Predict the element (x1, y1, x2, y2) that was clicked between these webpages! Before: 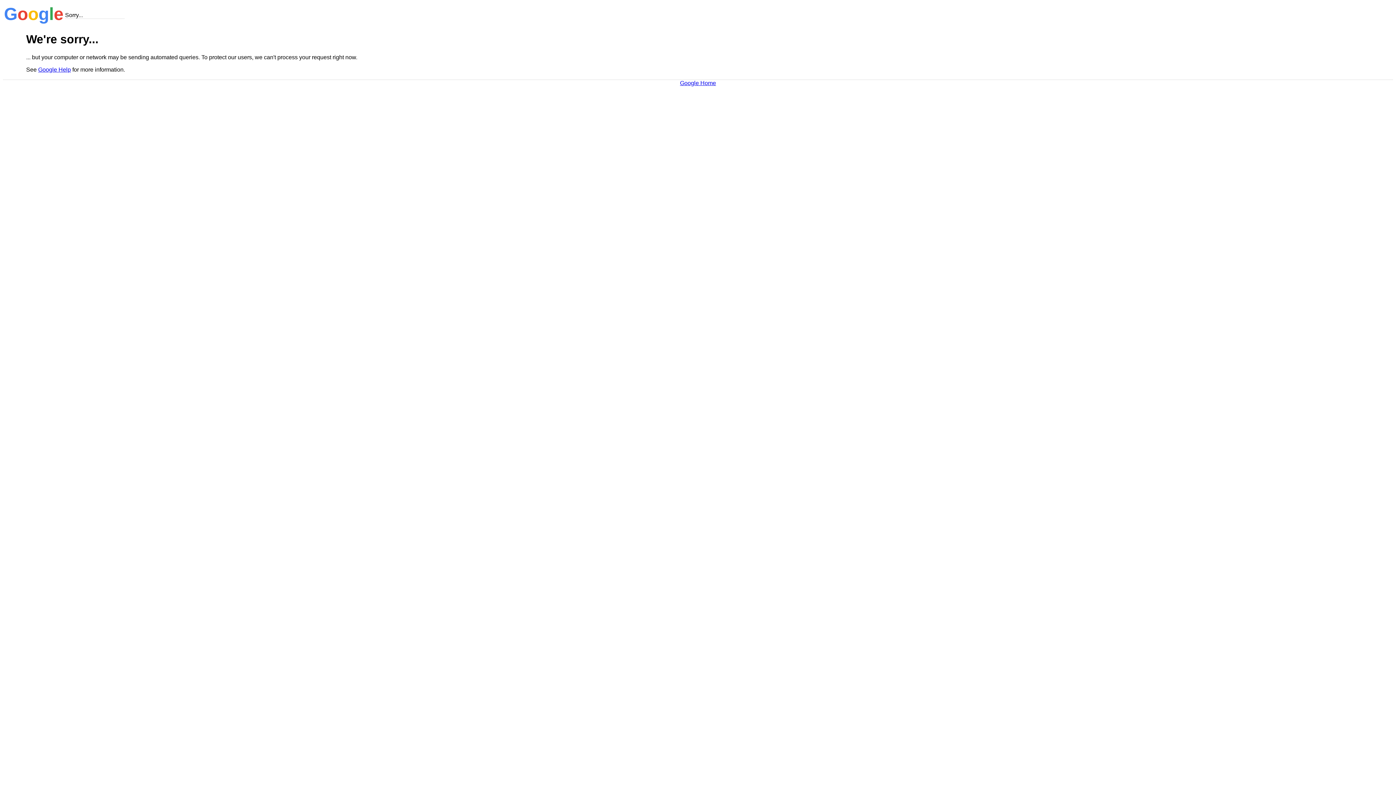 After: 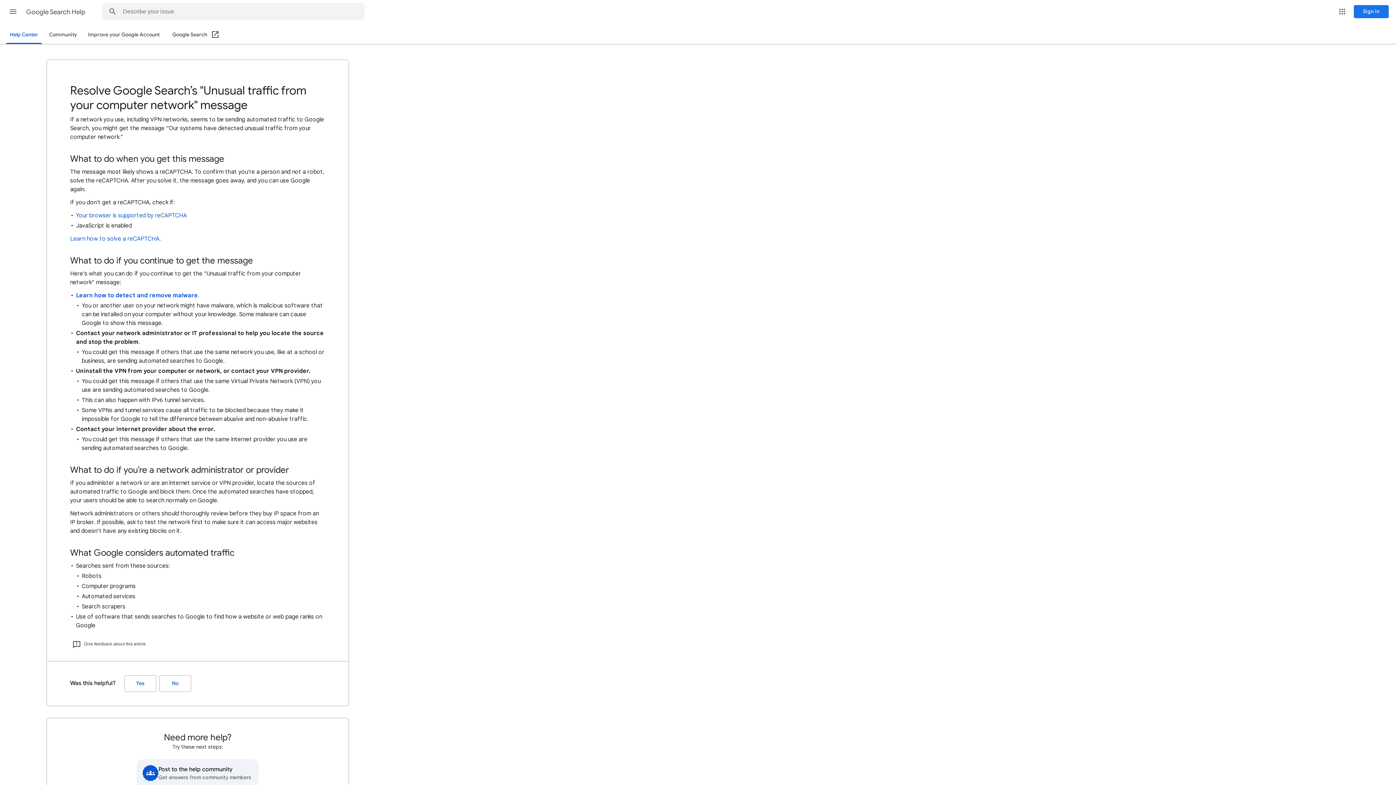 Action: label: Google Help bbox: (38, 66, 70, 72)